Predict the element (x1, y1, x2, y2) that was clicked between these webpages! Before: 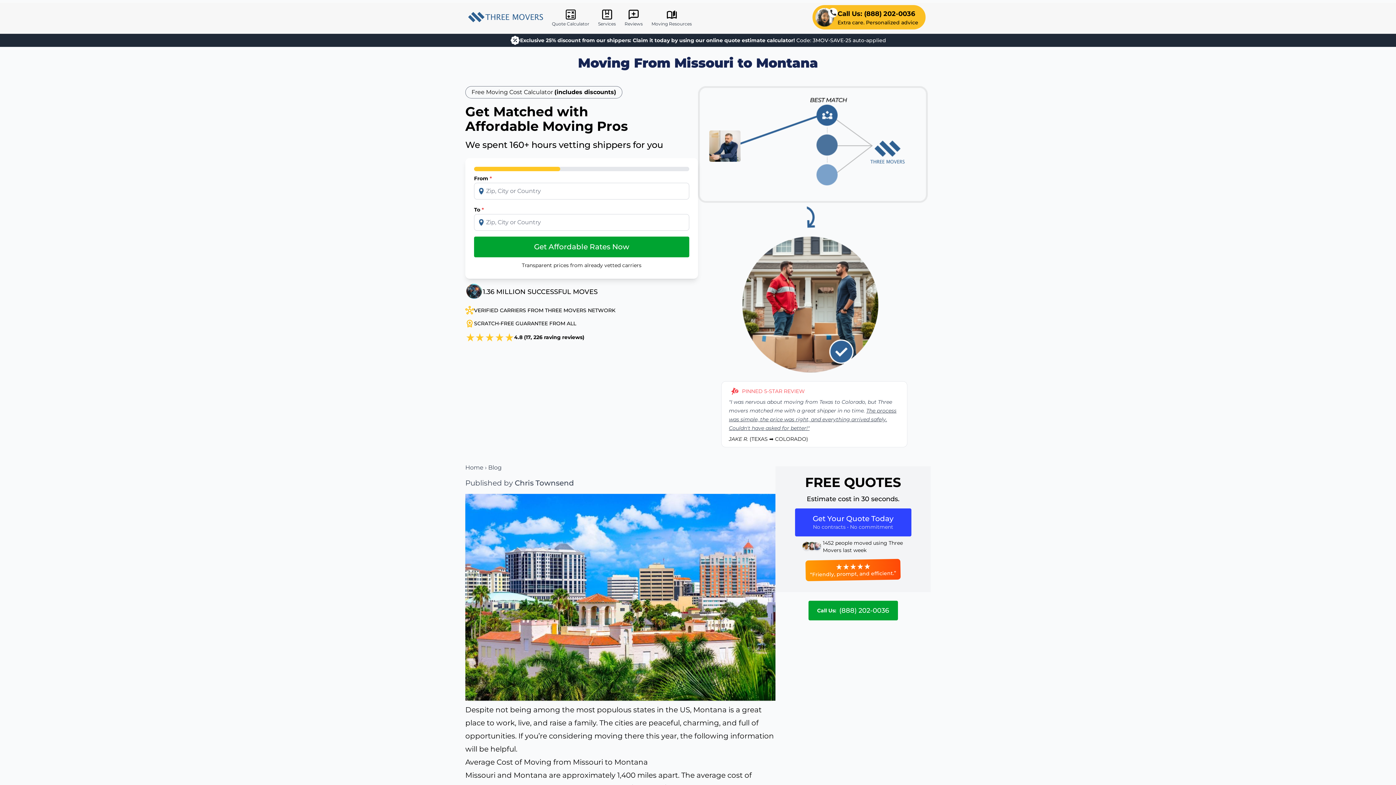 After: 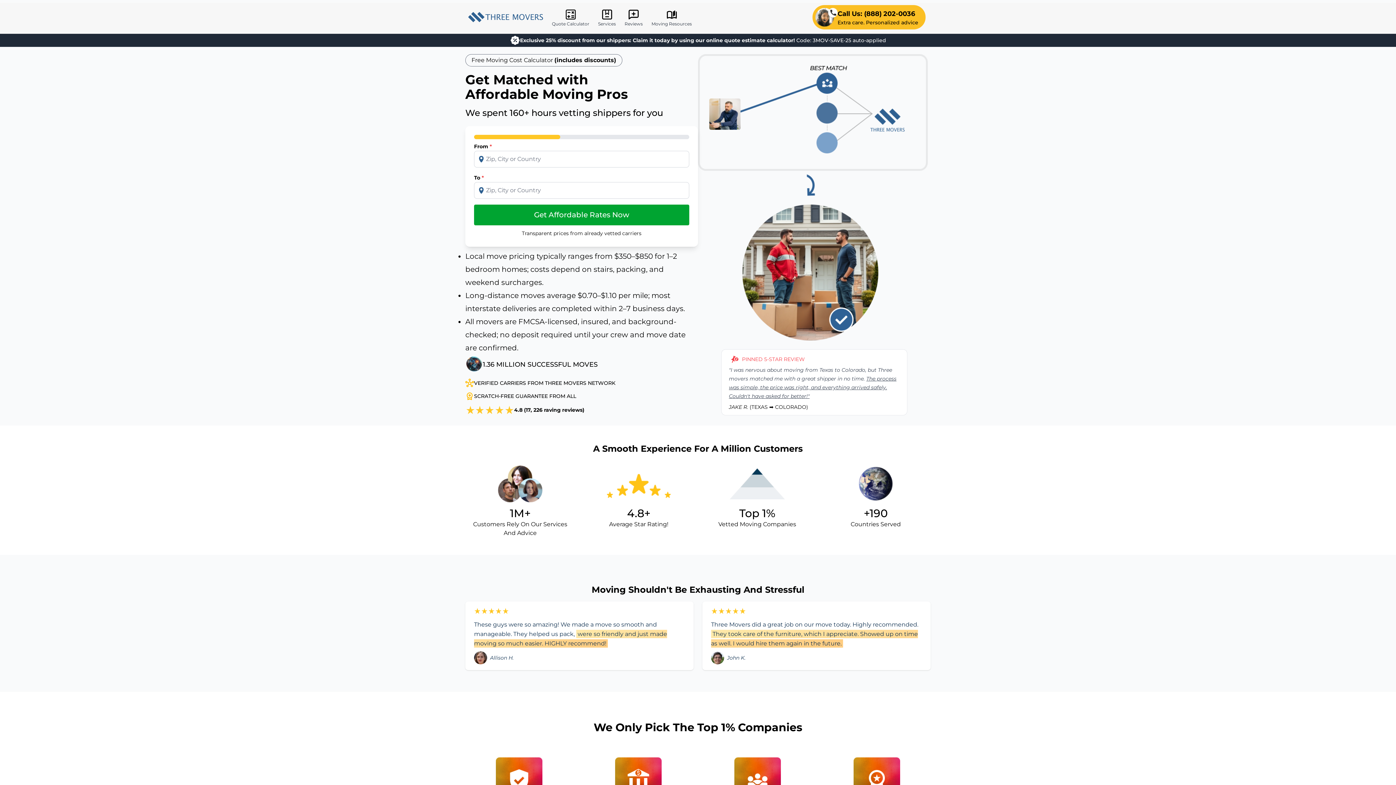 Action: bbox: (465, 464, 485, 471) label: Home 